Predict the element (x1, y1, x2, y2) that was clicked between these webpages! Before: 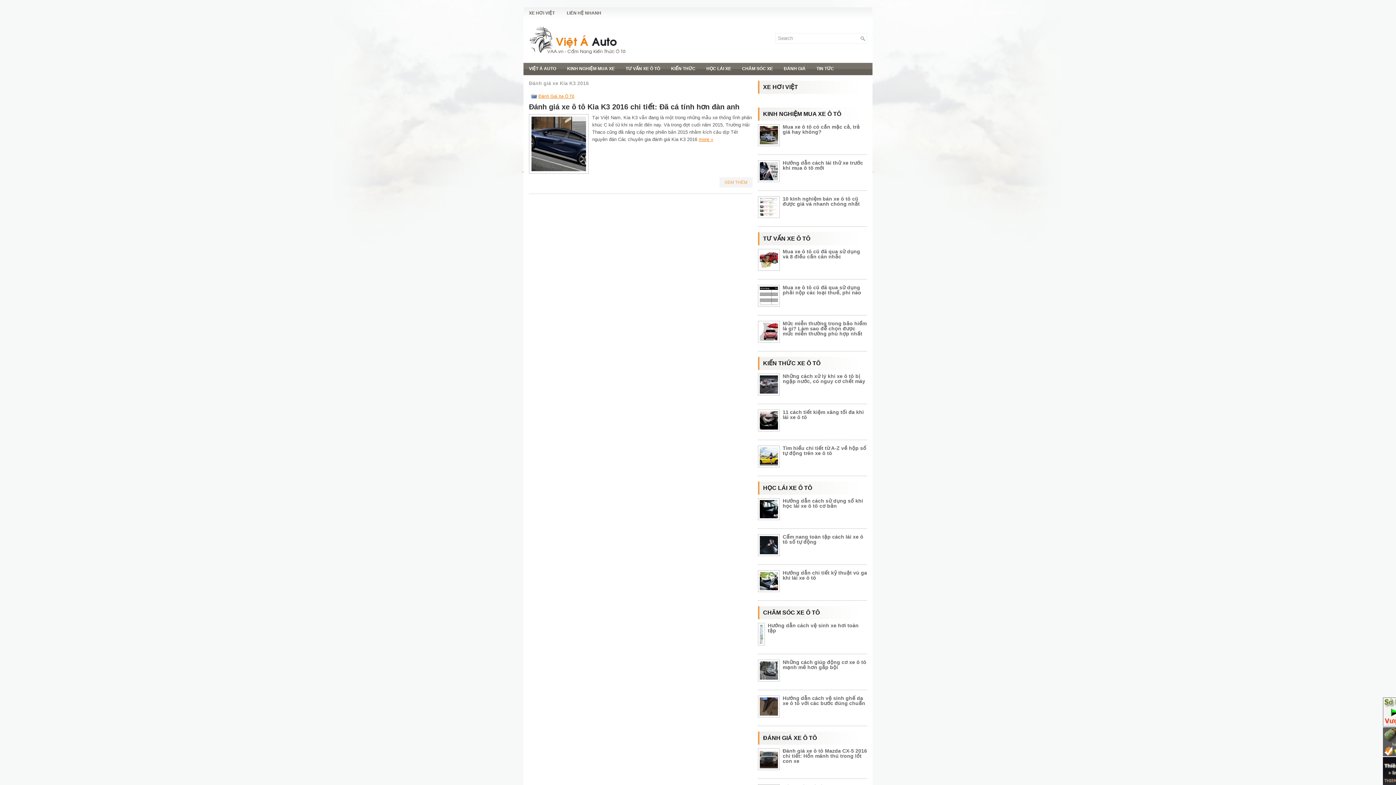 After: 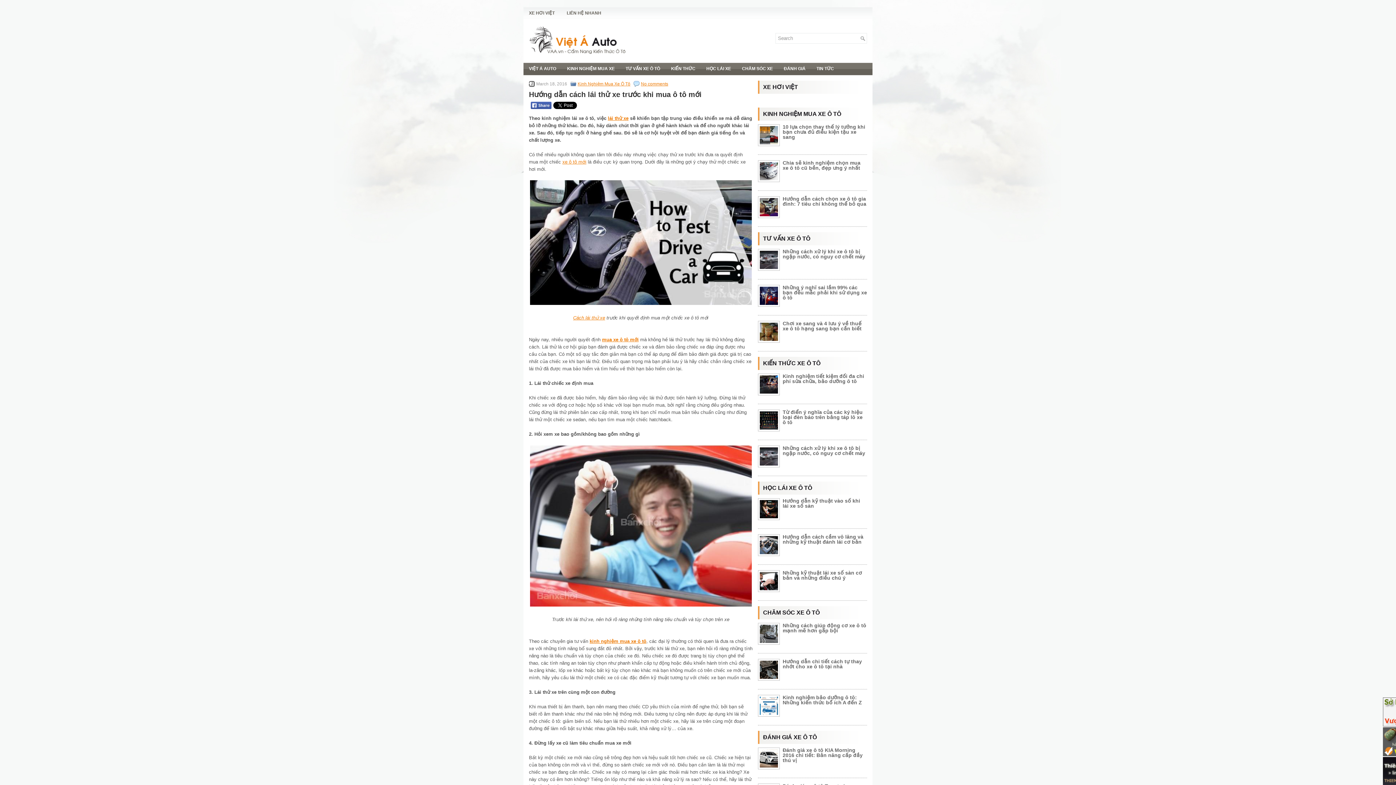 Action: bbox: (782, 160, 863, 170) label: Hướng dẫn cách lái thử xe trước khi mua ô tô mới